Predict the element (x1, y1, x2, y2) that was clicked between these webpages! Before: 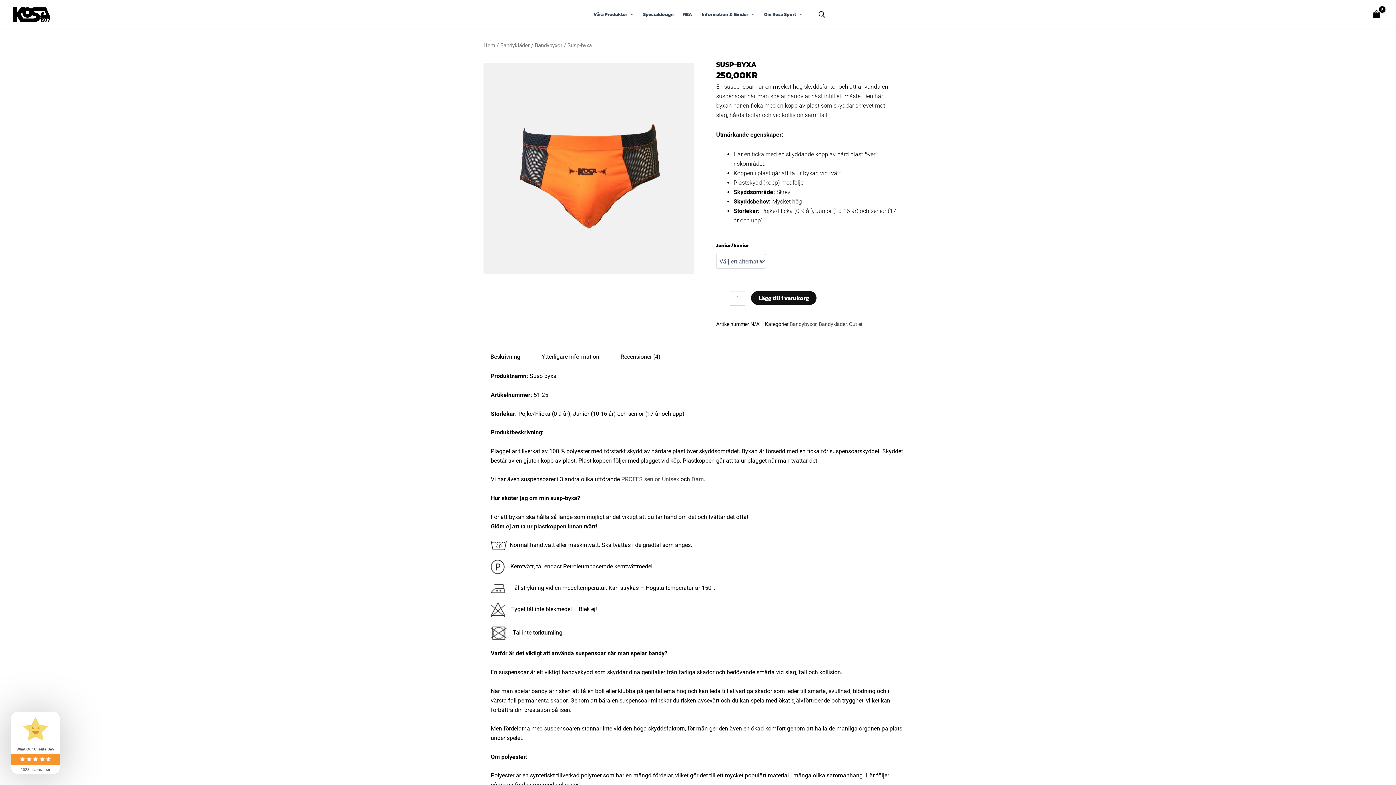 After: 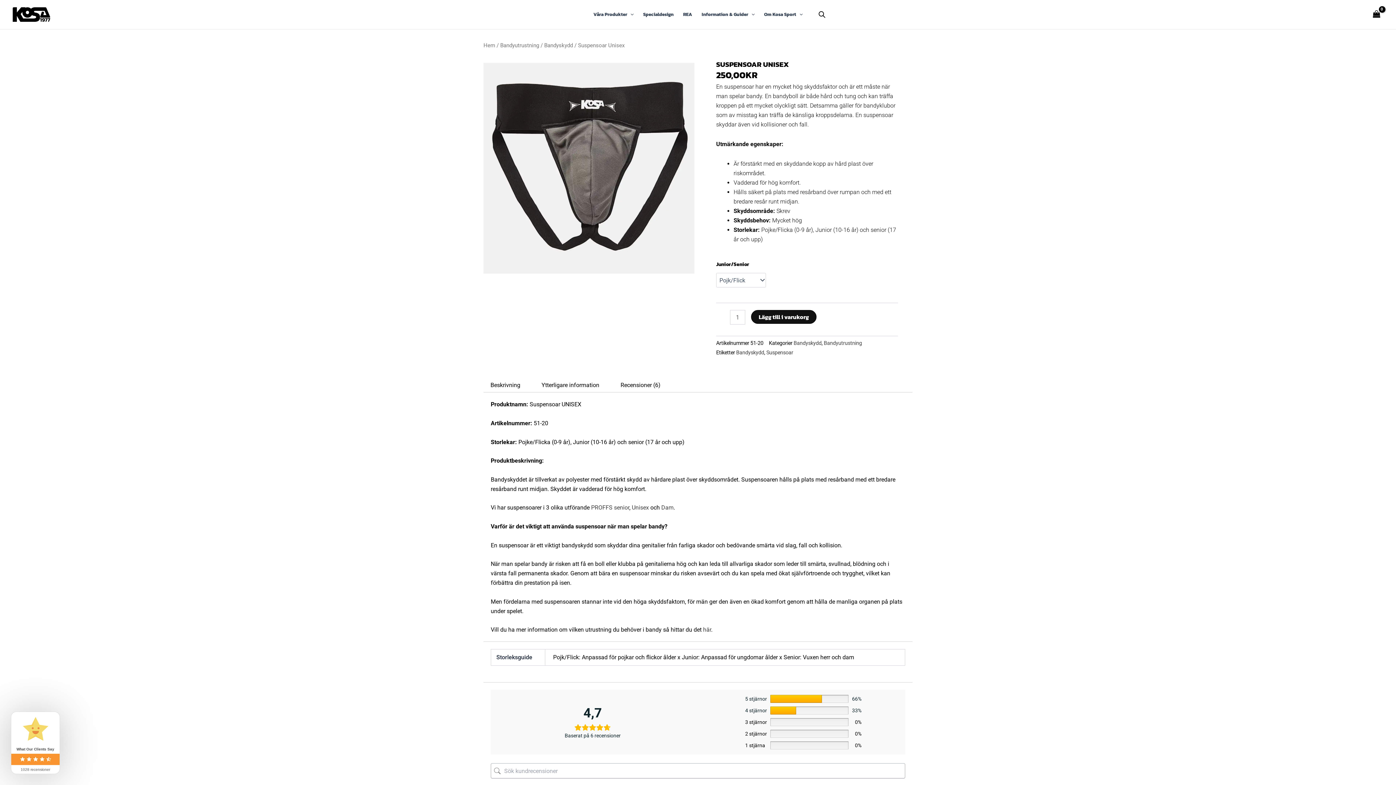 Action: label: Unisex bbox: (662, 476, 679, 483)